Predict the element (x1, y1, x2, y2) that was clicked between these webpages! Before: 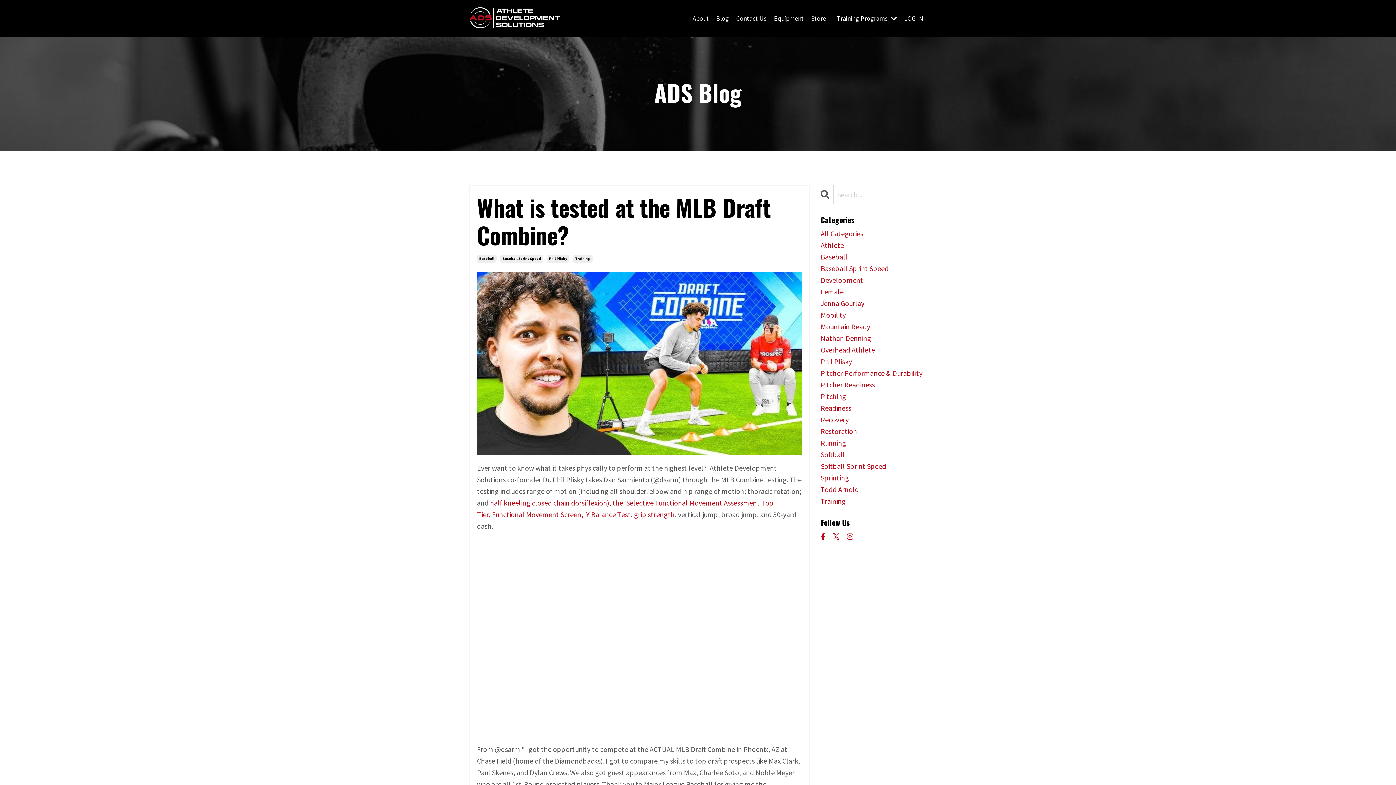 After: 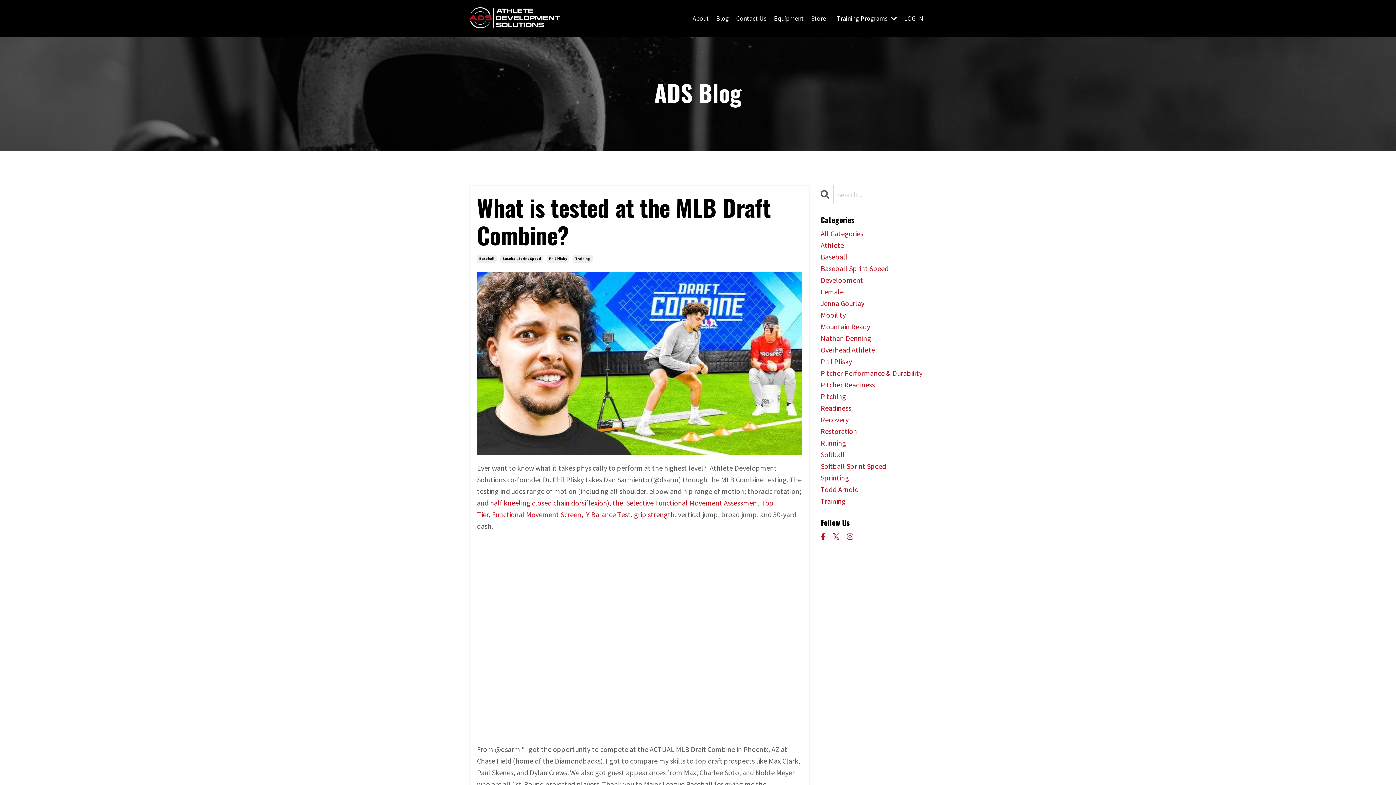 Action: bbox: (492, 510, 583, 519) label: Functional Movement Screen,